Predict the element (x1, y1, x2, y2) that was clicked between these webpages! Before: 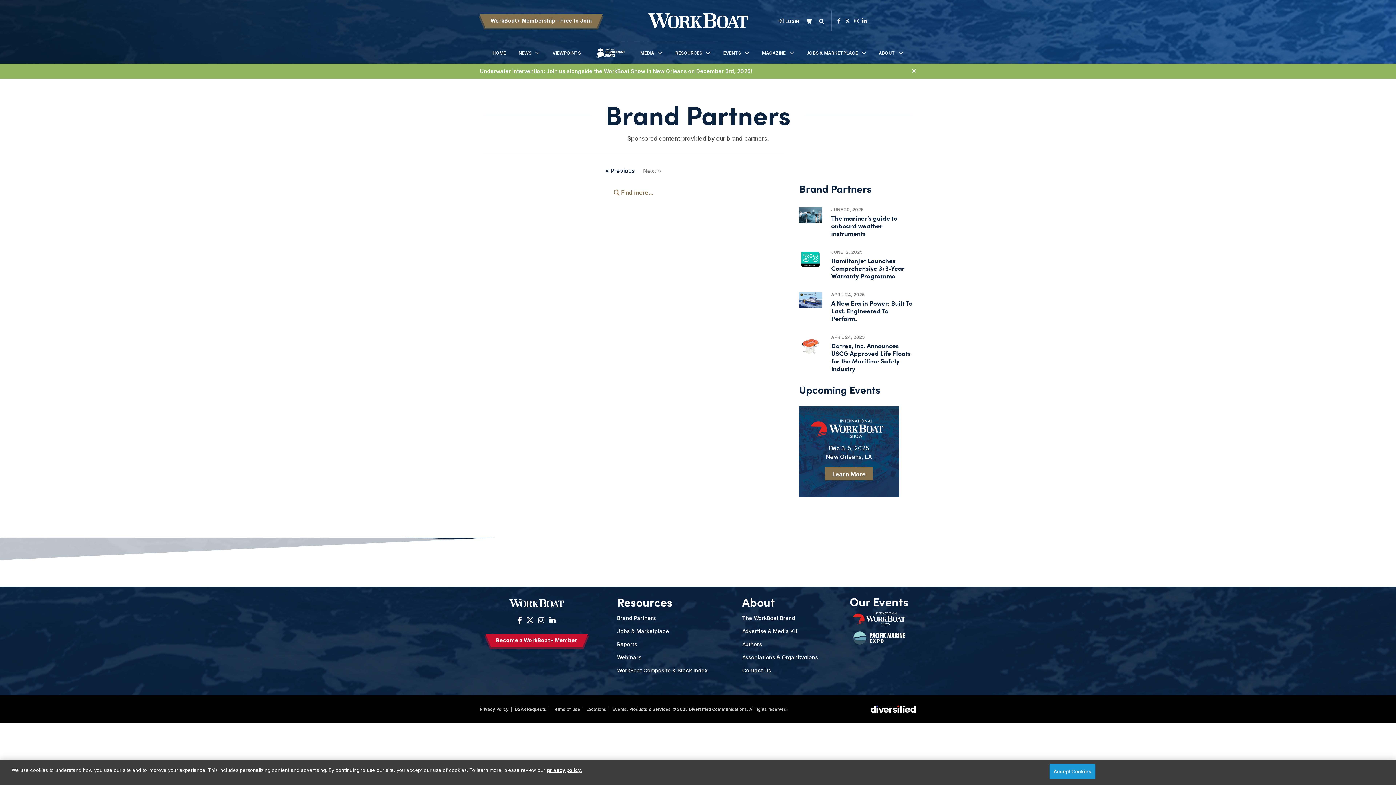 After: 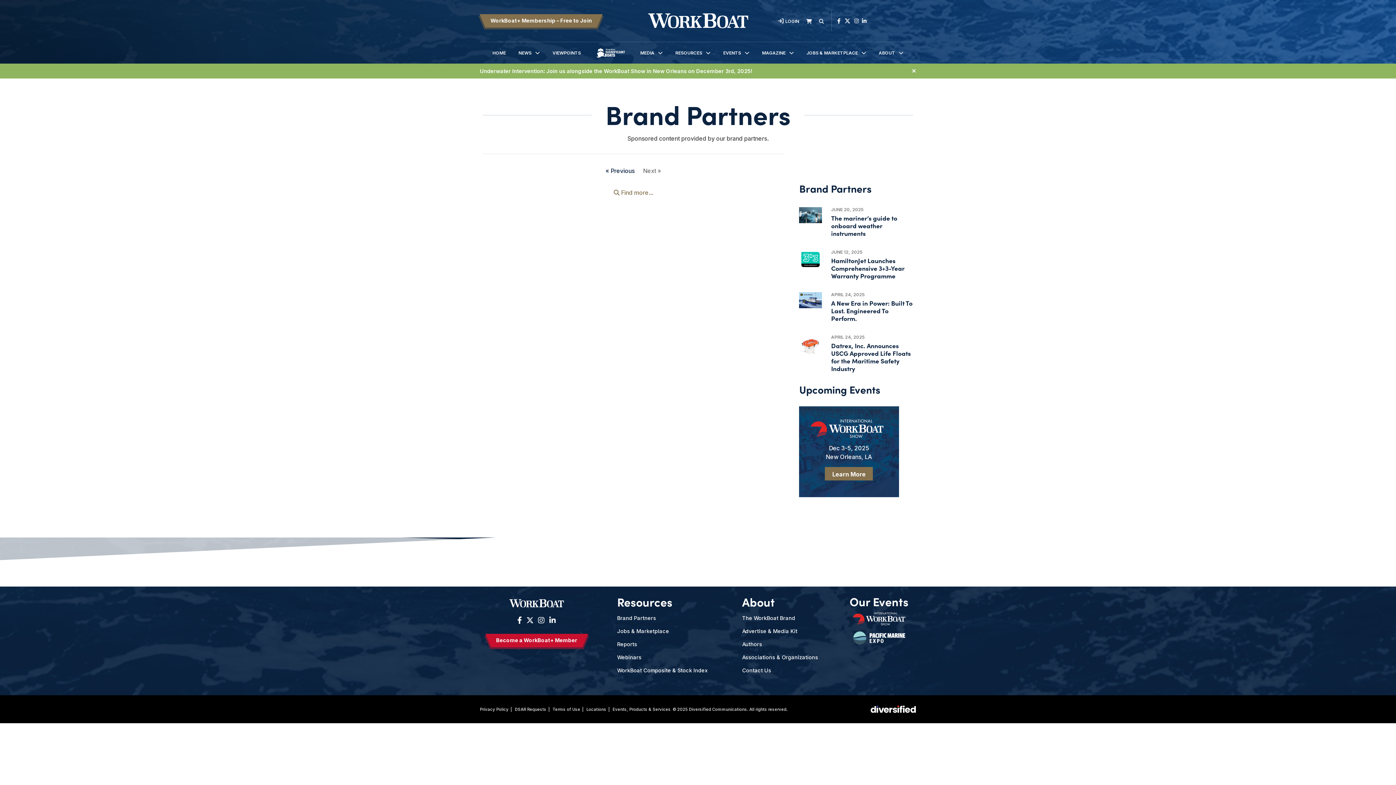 Action: bbox: (845, 17, 850, 24)